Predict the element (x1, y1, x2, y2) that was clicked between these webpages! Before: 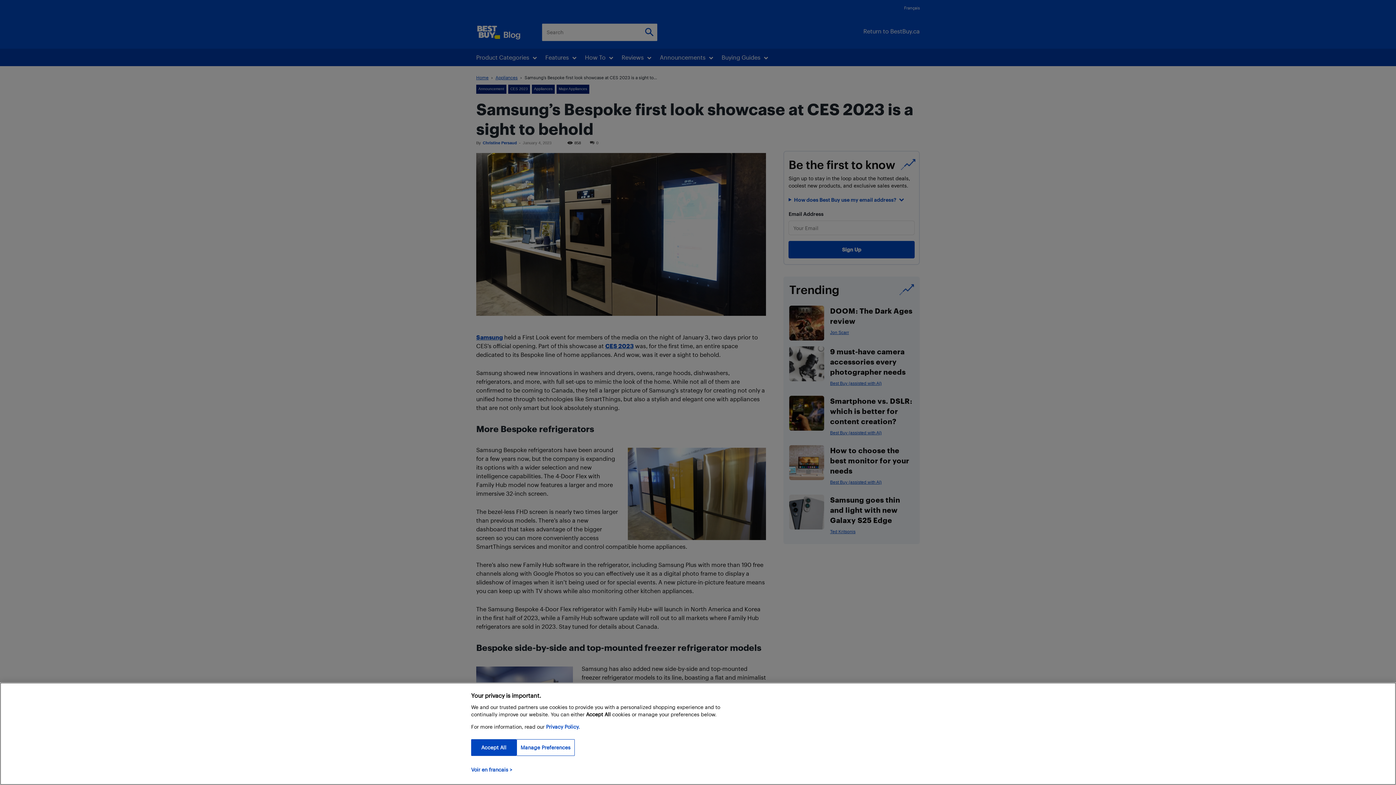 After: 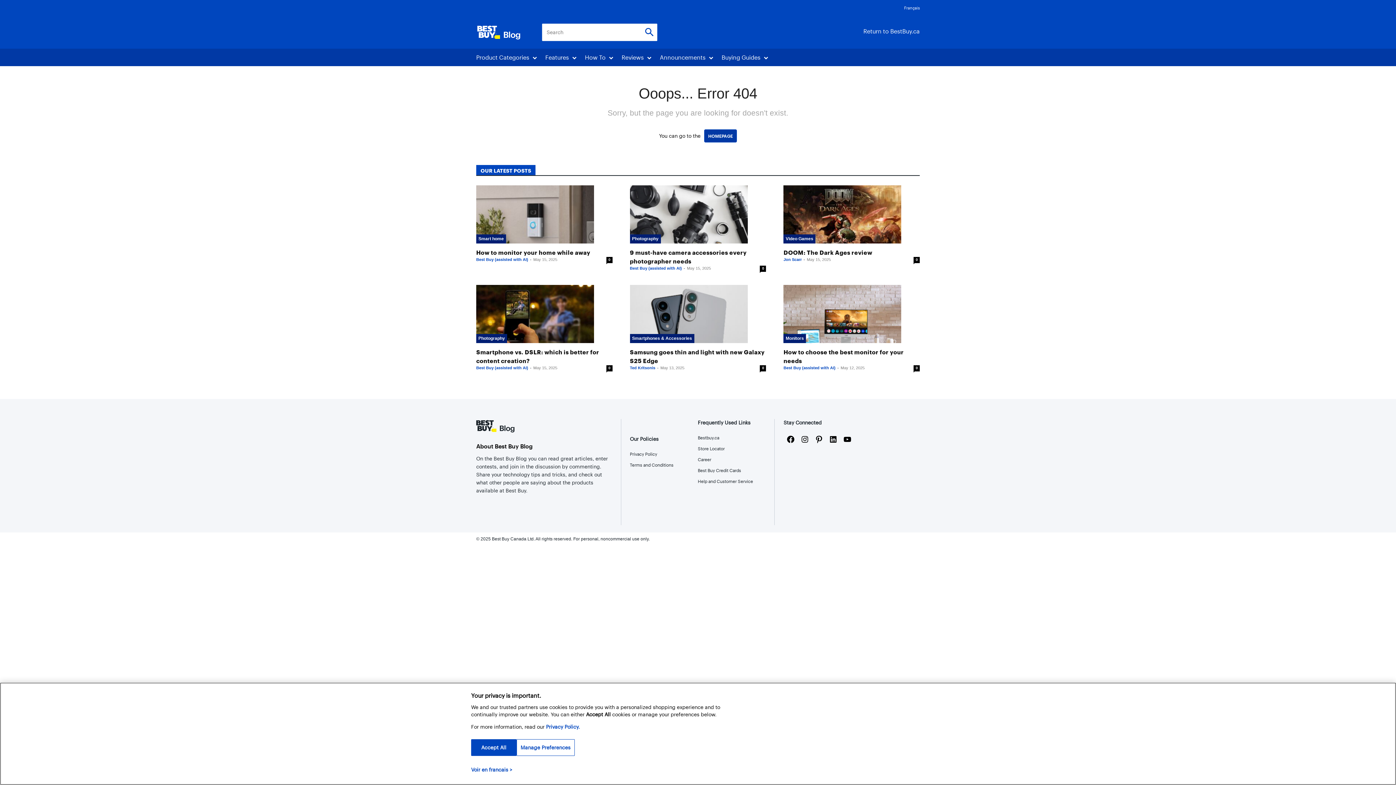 Action: bbox: (471, 766, 512, 773) label: More information about your privacy